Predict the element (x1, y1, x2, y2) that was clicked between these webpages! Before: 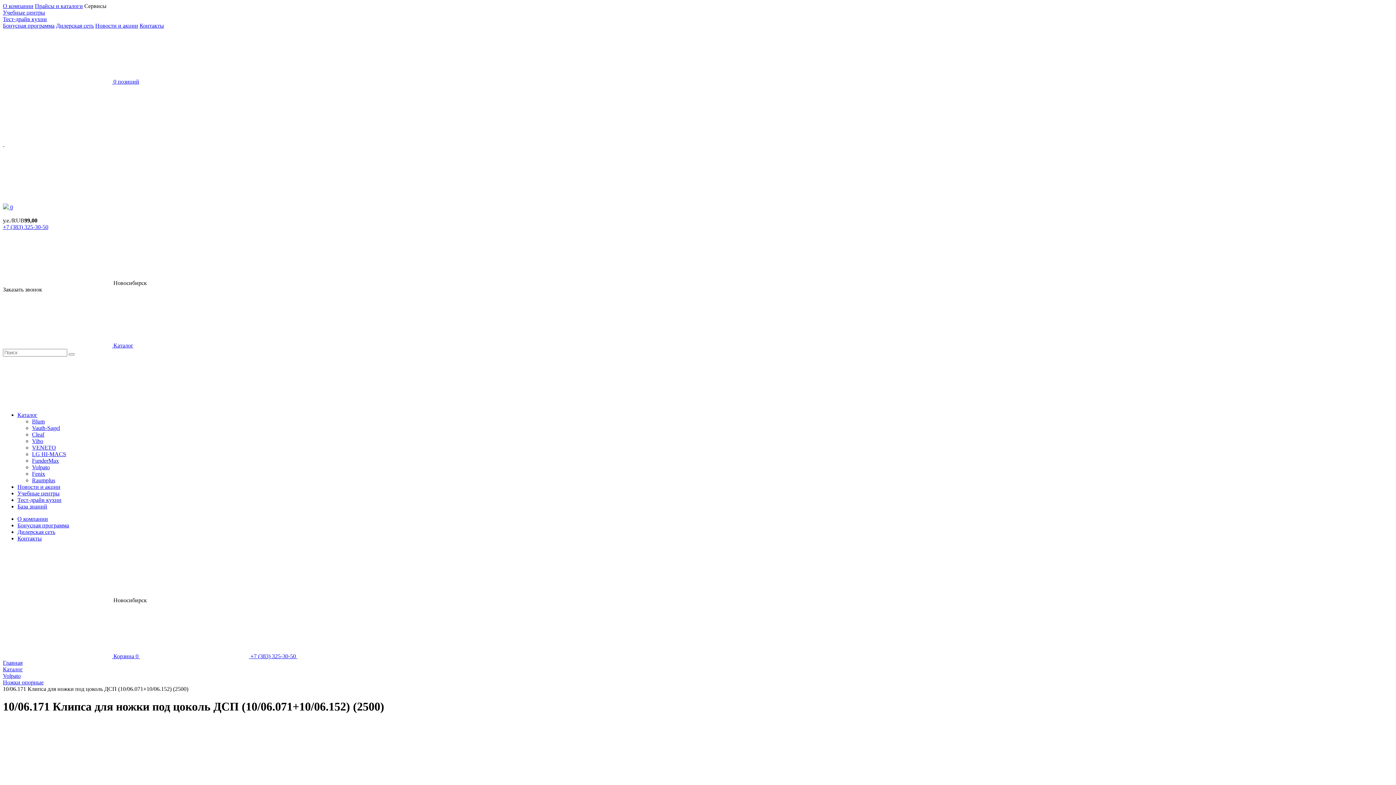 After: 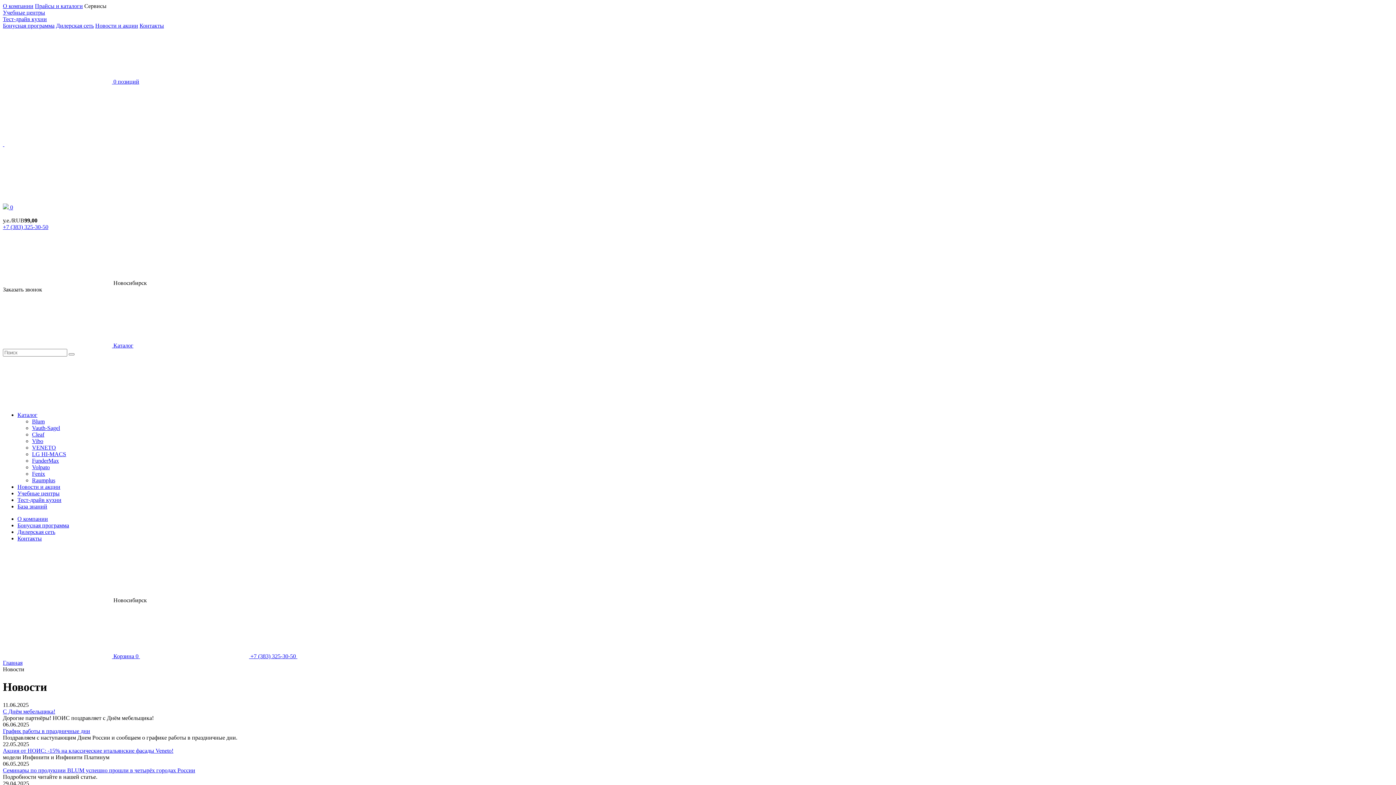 Action: bbox: (17, 484, 60, 490) label: Новости и акции